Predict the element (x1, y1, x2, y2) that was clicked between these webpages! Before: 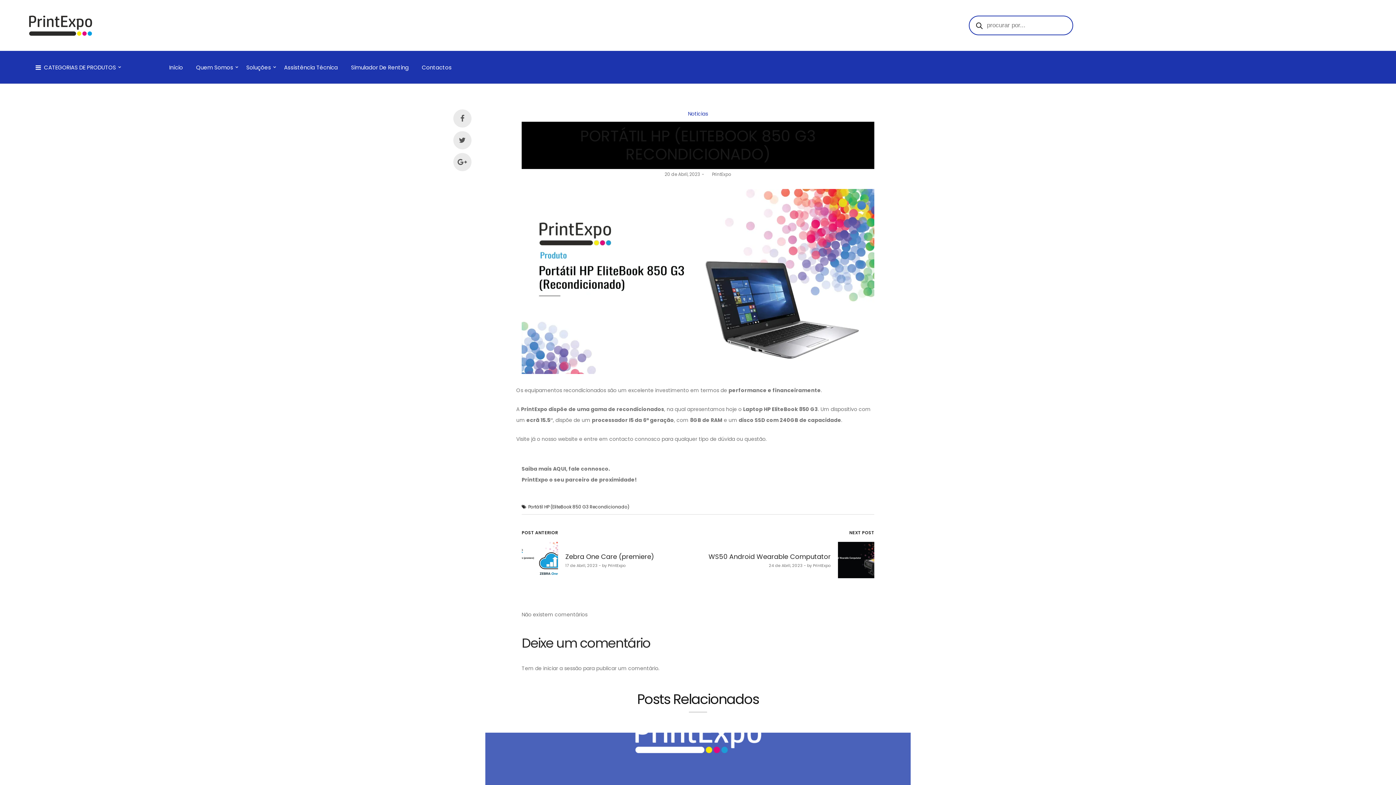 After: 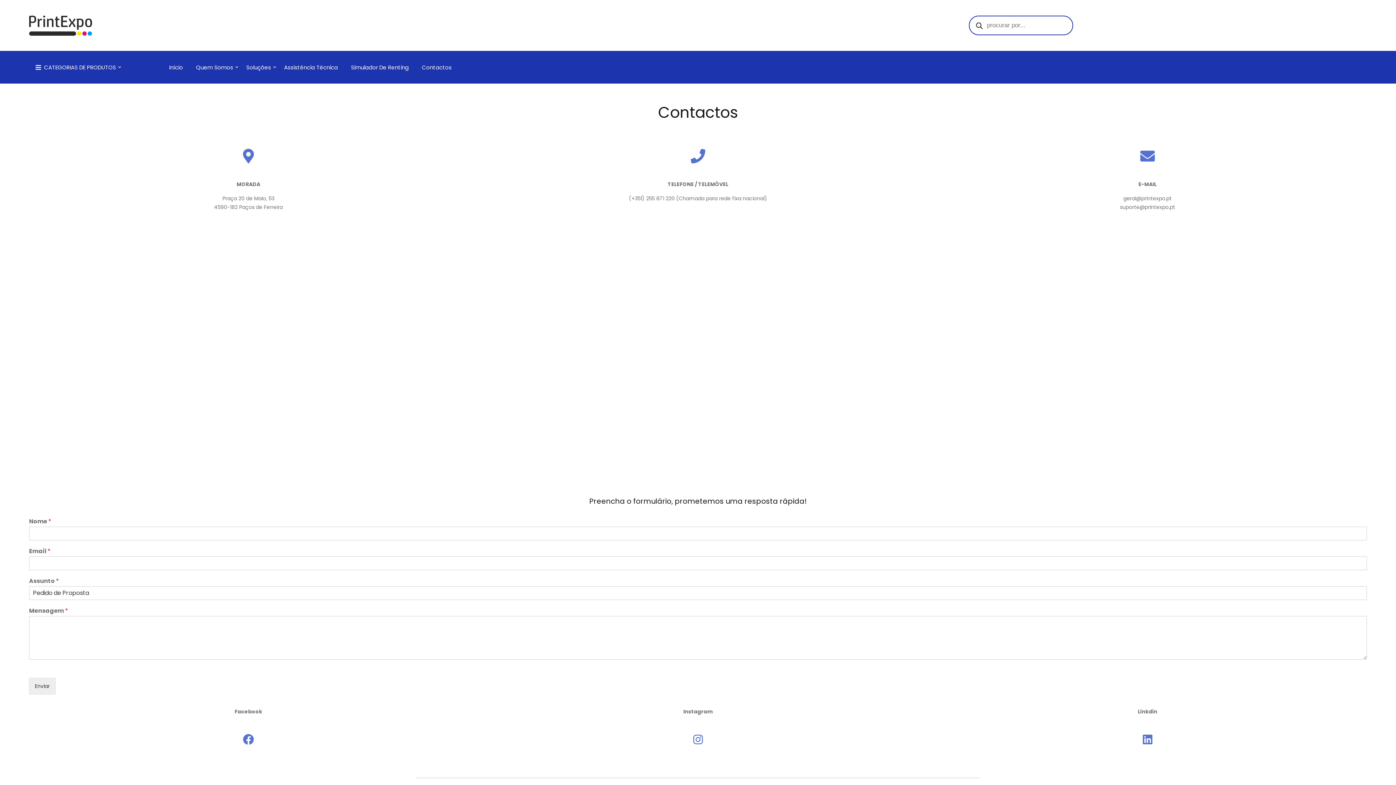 Action: label: Contactos bbox: (415, 62, 458, 71)